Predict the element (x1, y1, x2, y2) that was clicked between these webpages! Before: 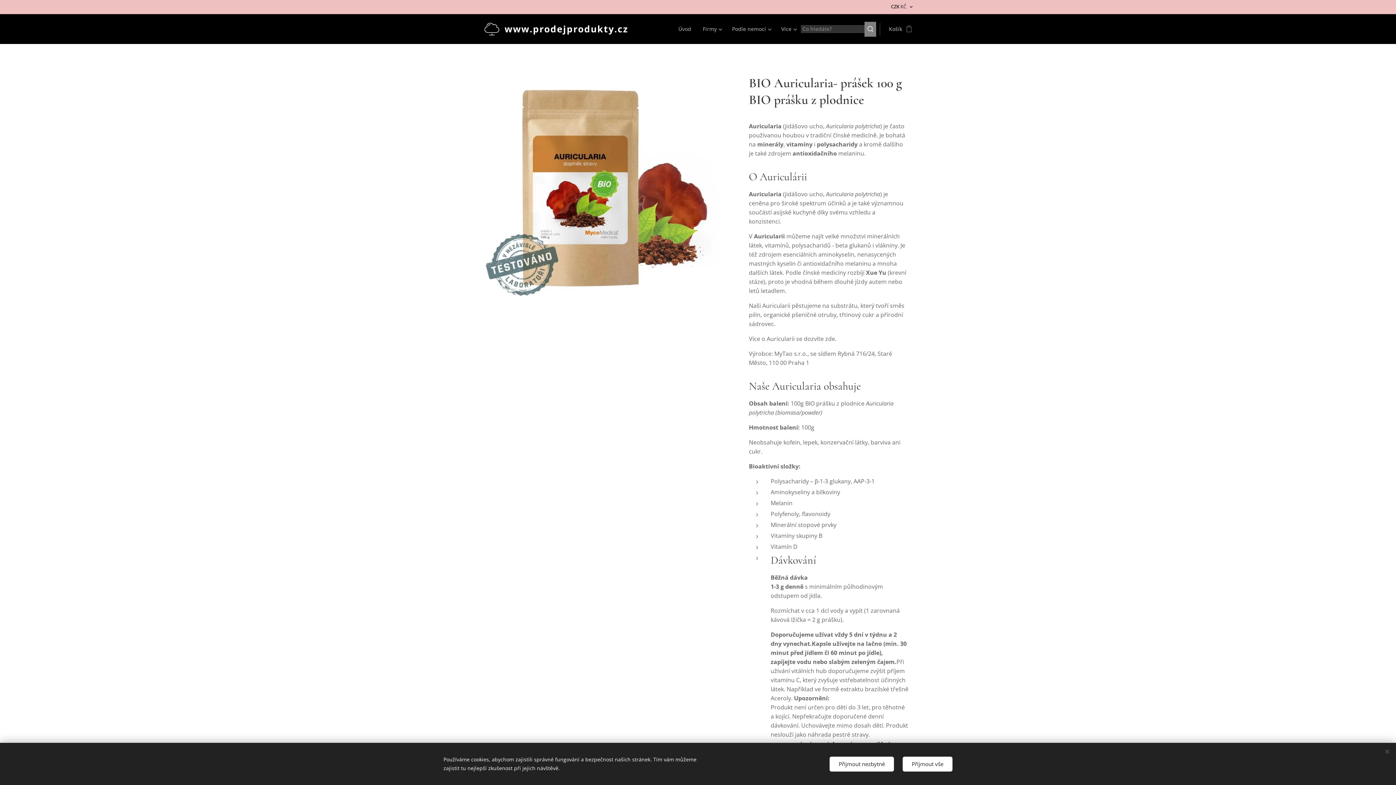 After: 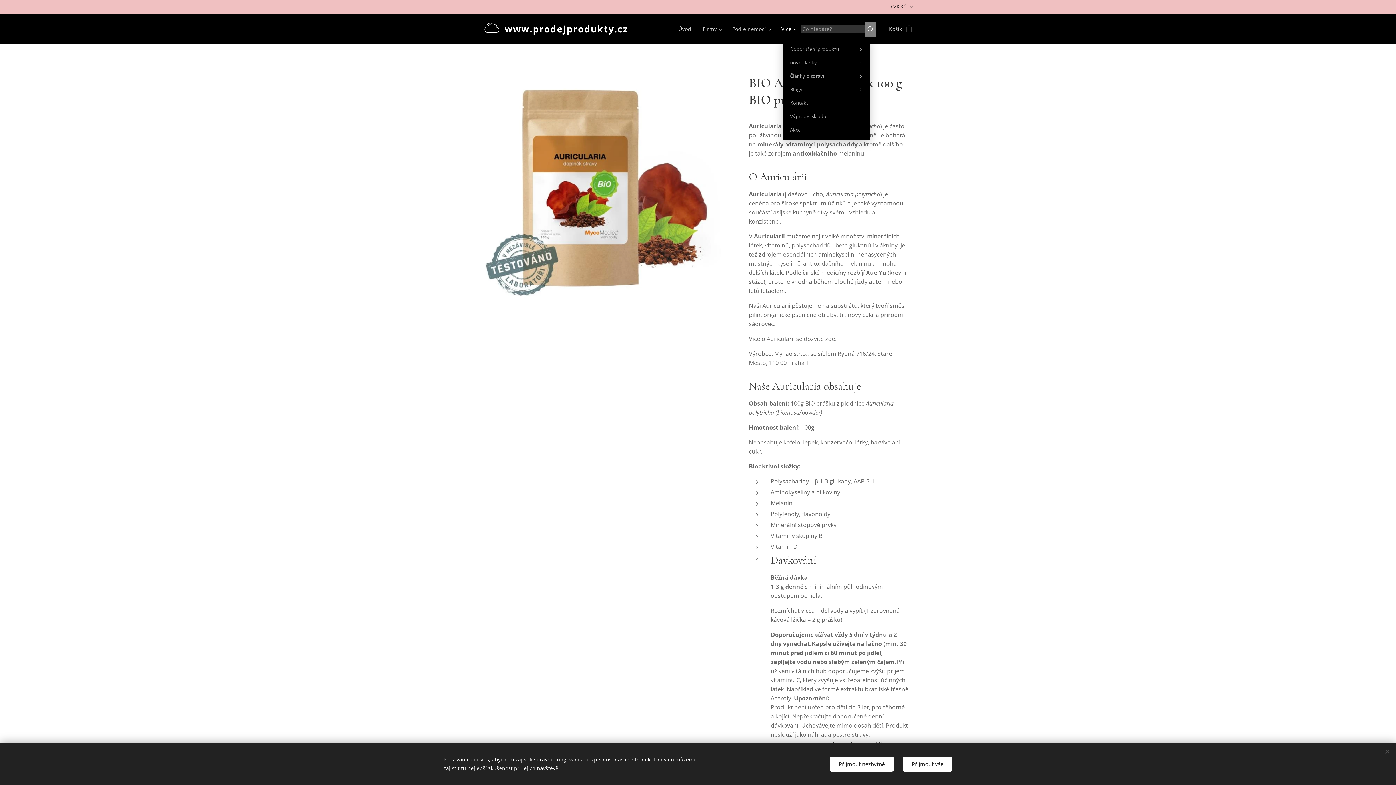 Action: label: Více bbox: (775, 20, 801, 38)